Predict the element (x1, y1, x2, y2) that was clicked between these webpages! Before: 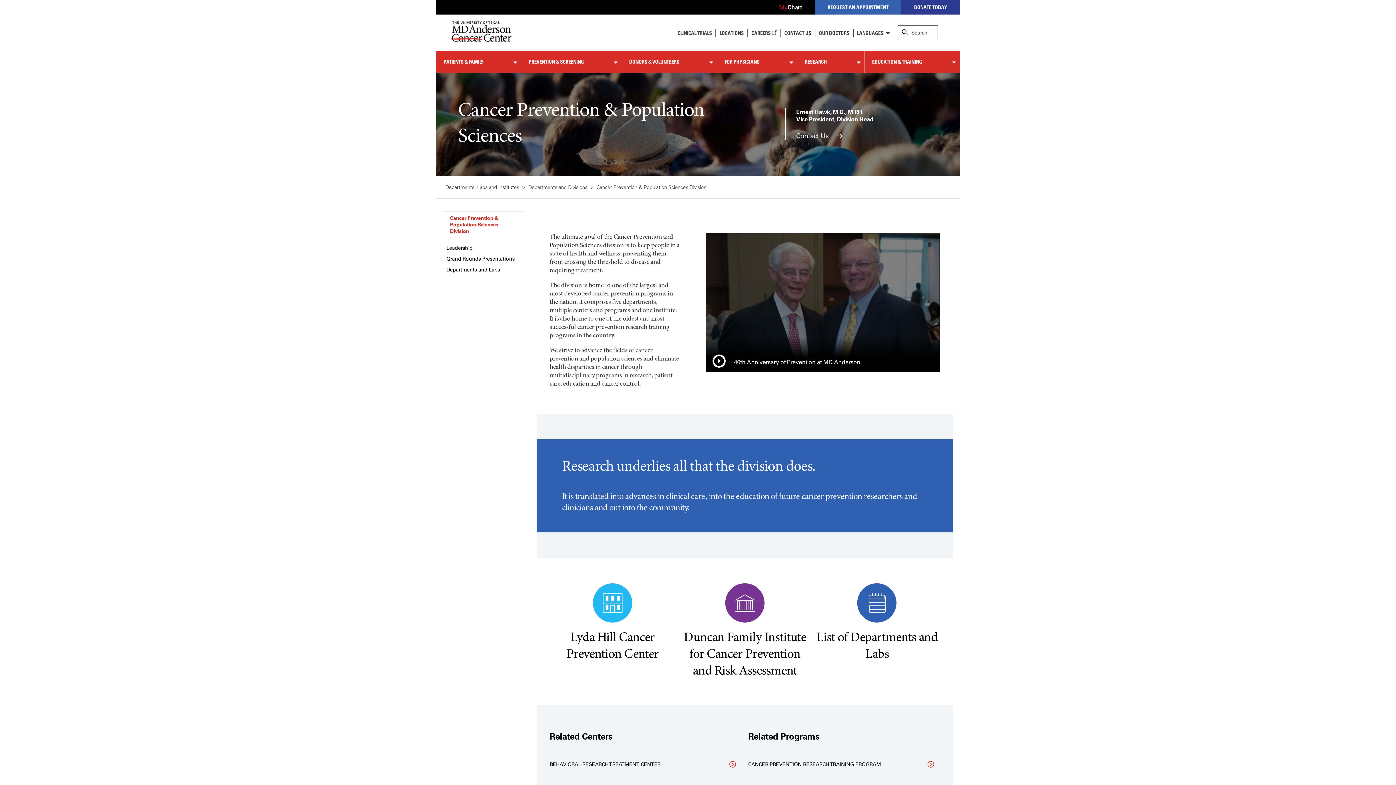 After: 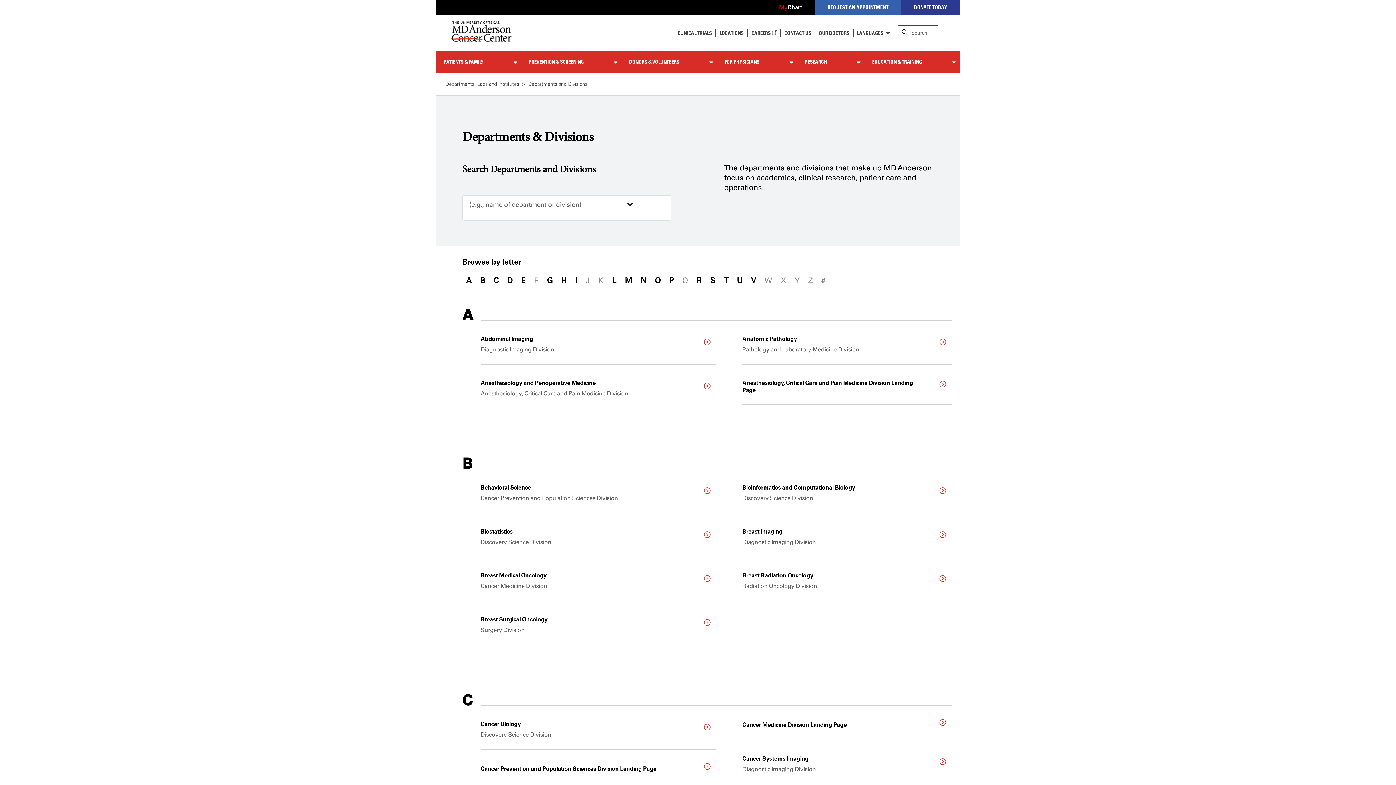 Action: label: Departments and Divisions bbox: (528, 184, 594, 190)